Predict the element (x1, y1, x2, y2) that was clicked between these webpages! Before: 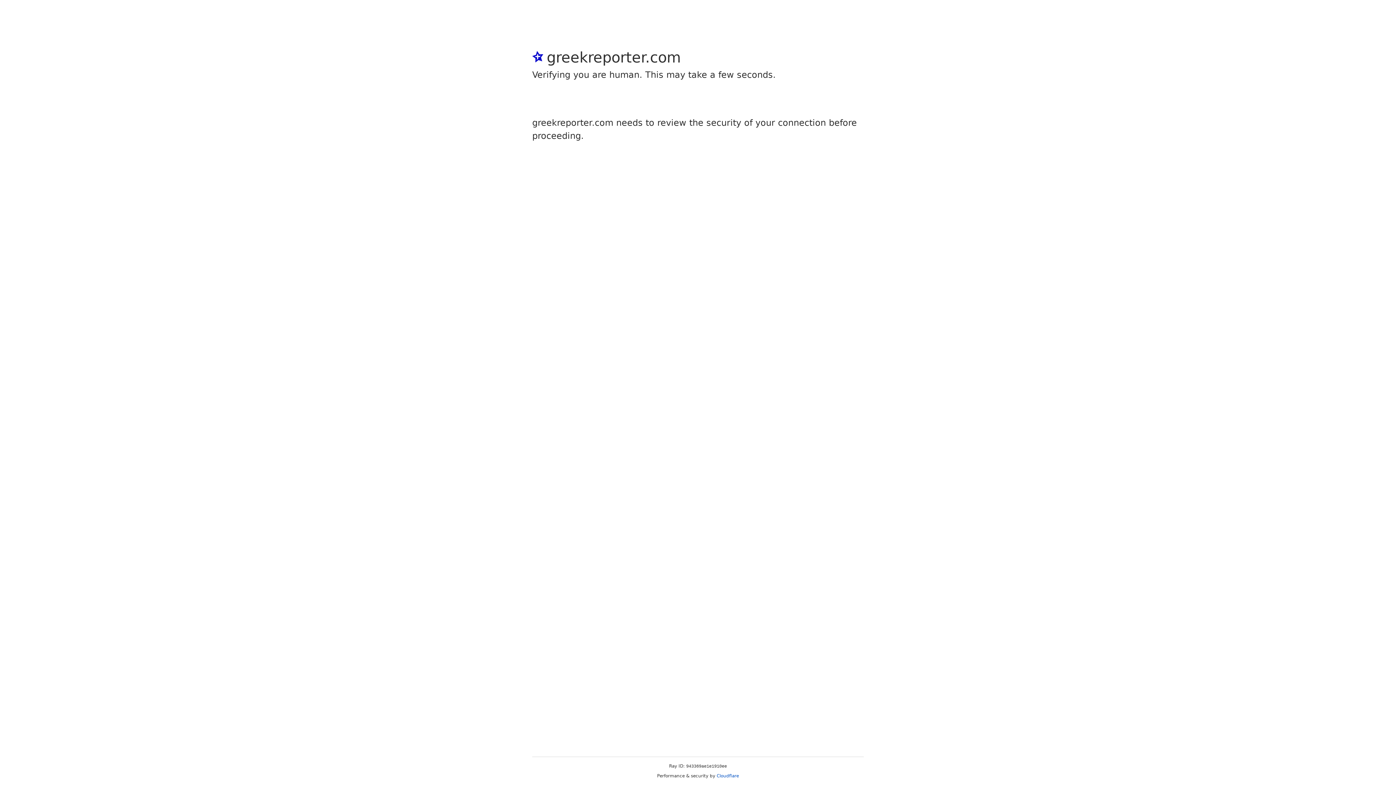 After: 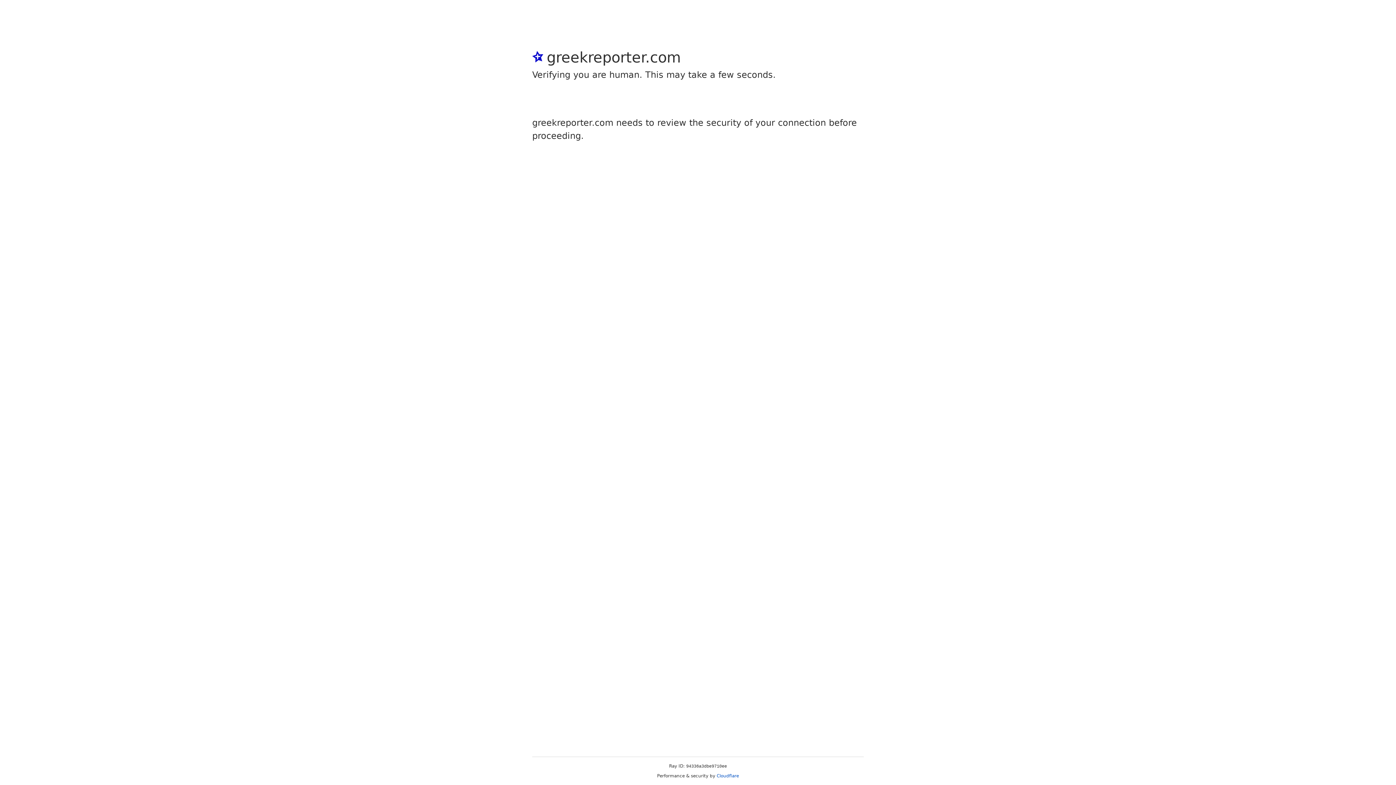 Action: bbox: (716, 773, 739, 778) label: Cloudflare